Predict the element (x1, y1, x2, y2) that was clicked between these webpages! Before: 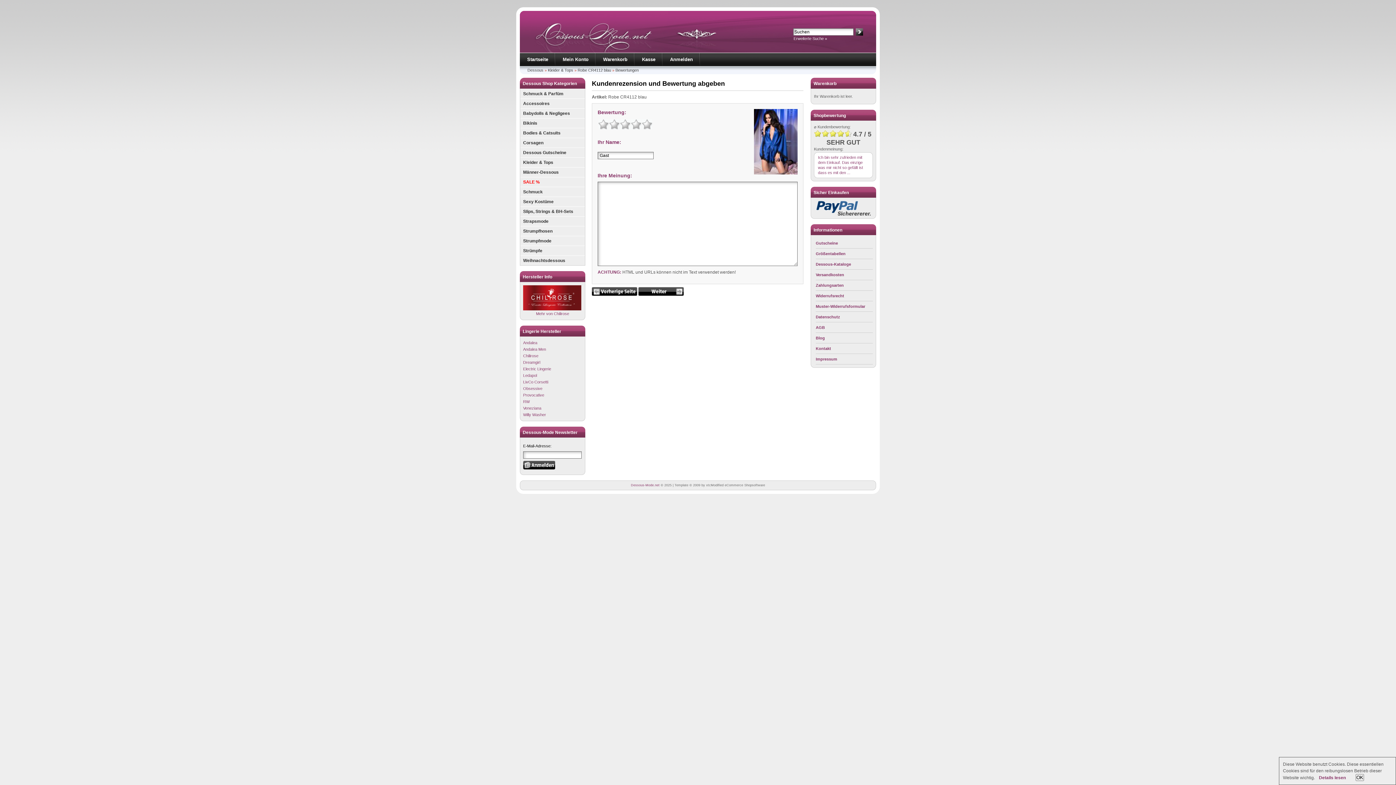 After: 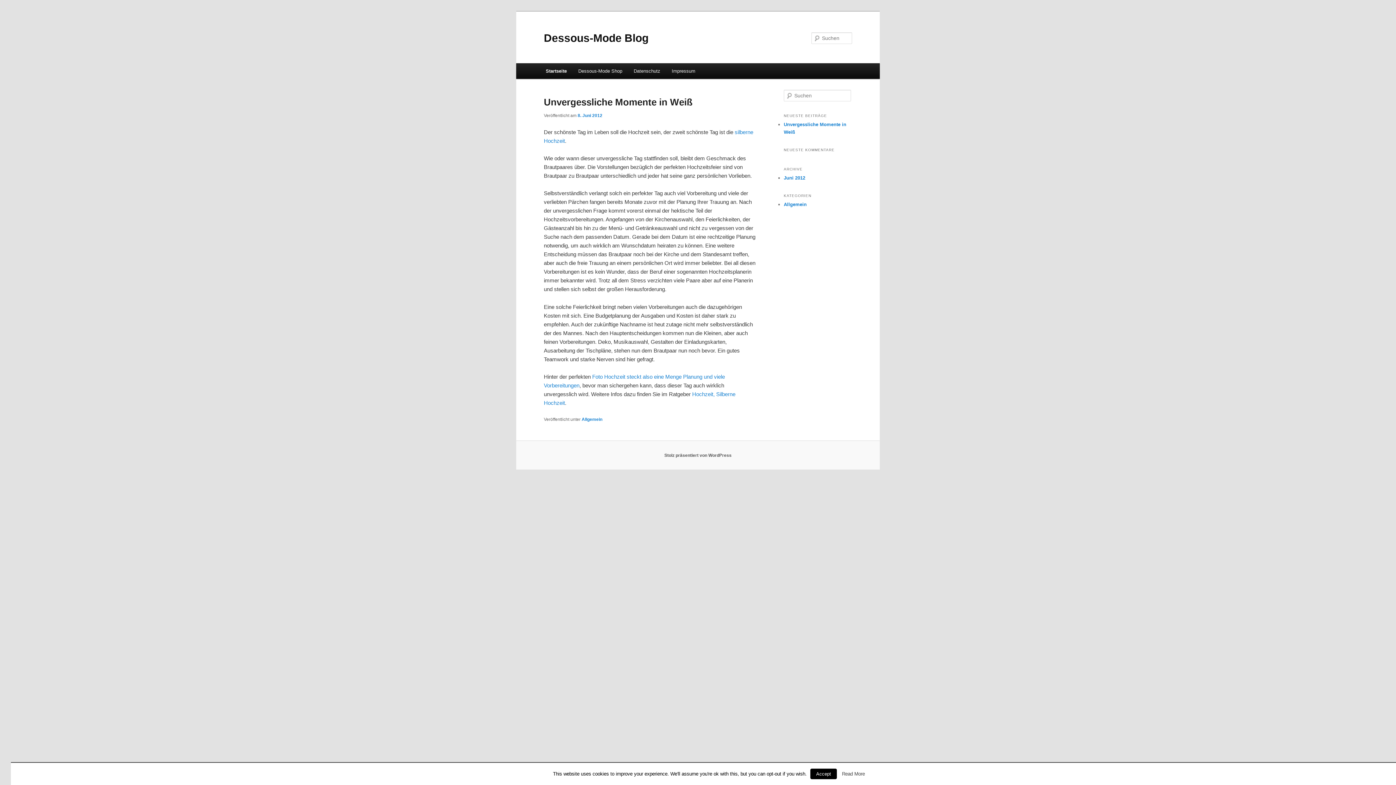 Action: label: Blog bbox: (816, 333, 873, 343)